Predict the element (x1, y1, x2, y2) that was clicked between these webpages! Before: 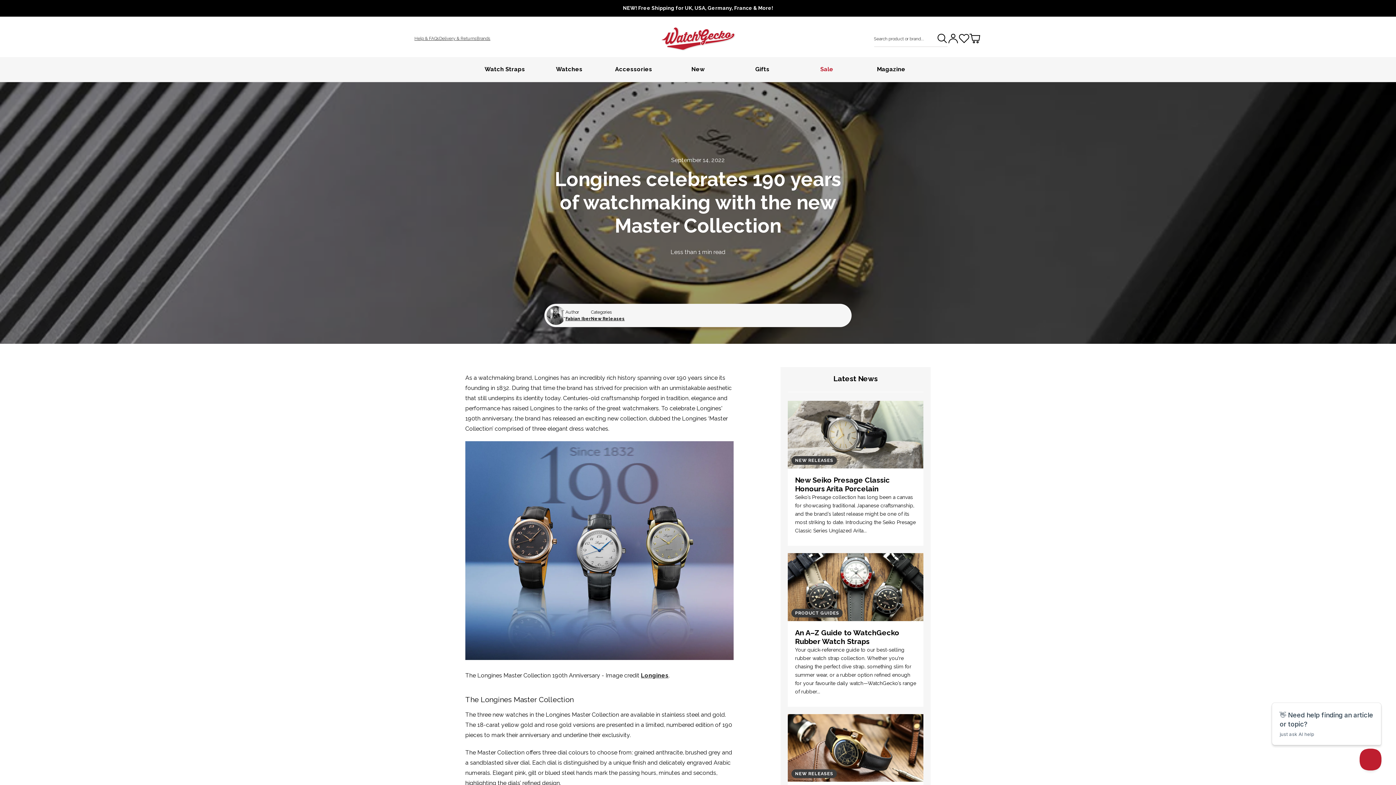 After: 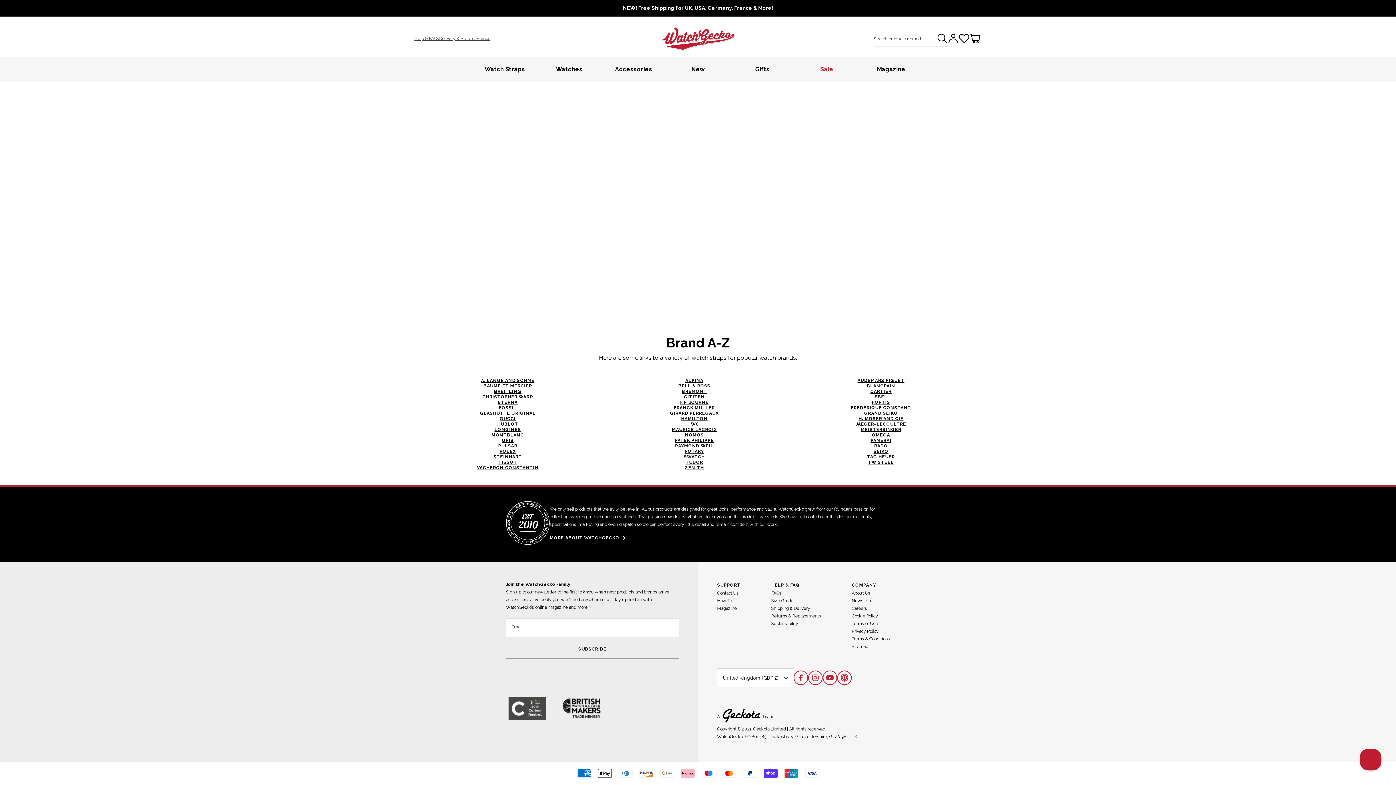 Action: bbox: (476, 36, 490, 41) label: Brands